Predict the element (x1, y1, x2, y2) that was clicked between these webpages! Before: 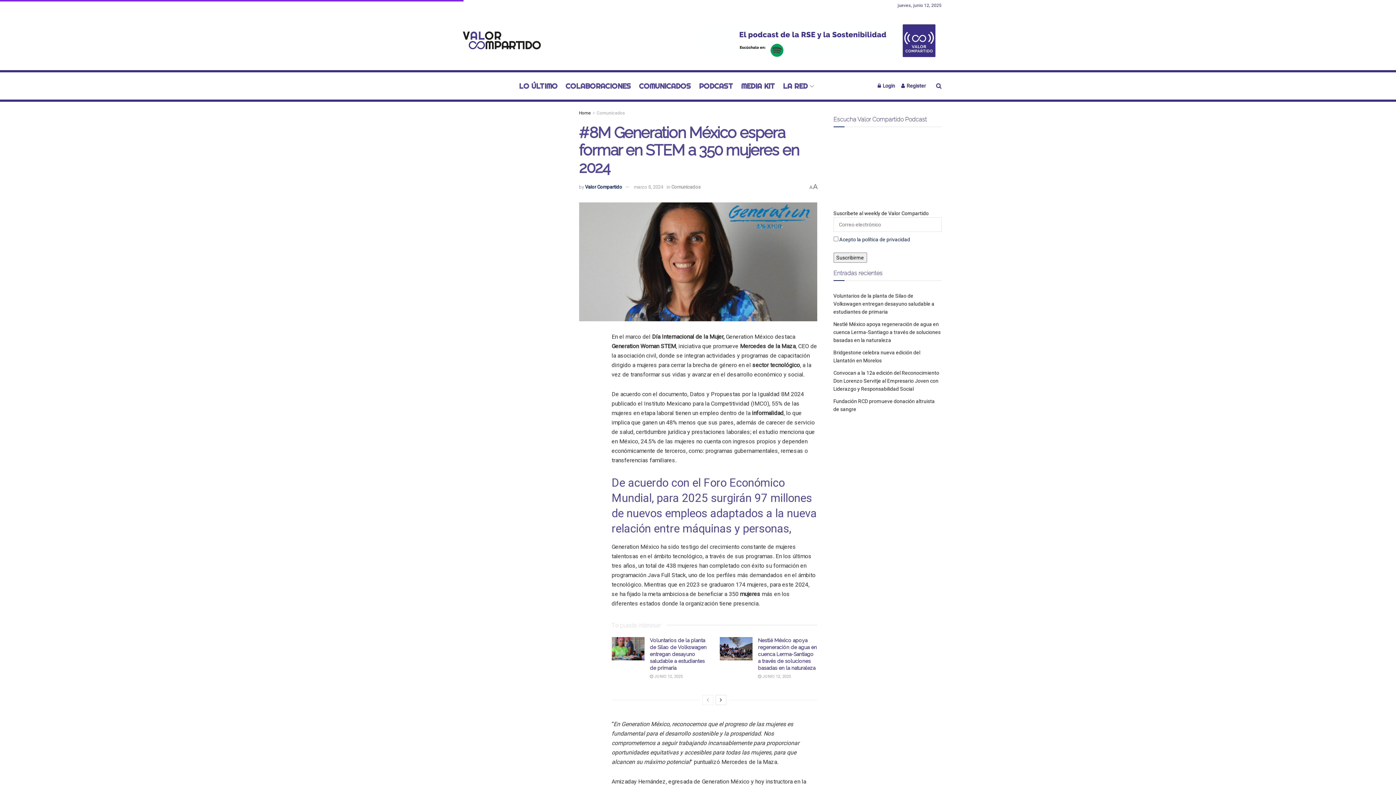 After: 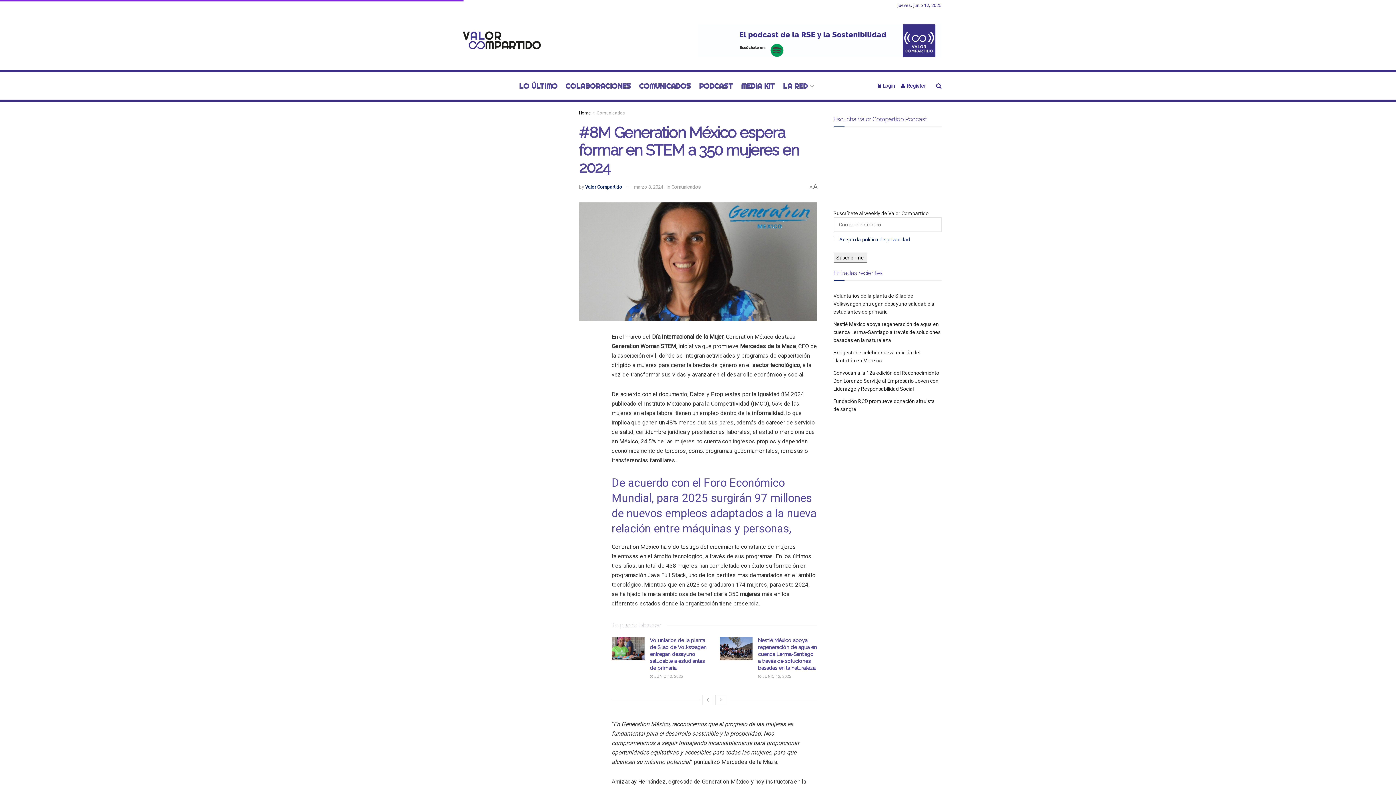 Action: bbox: (702, 695, 713, 705)